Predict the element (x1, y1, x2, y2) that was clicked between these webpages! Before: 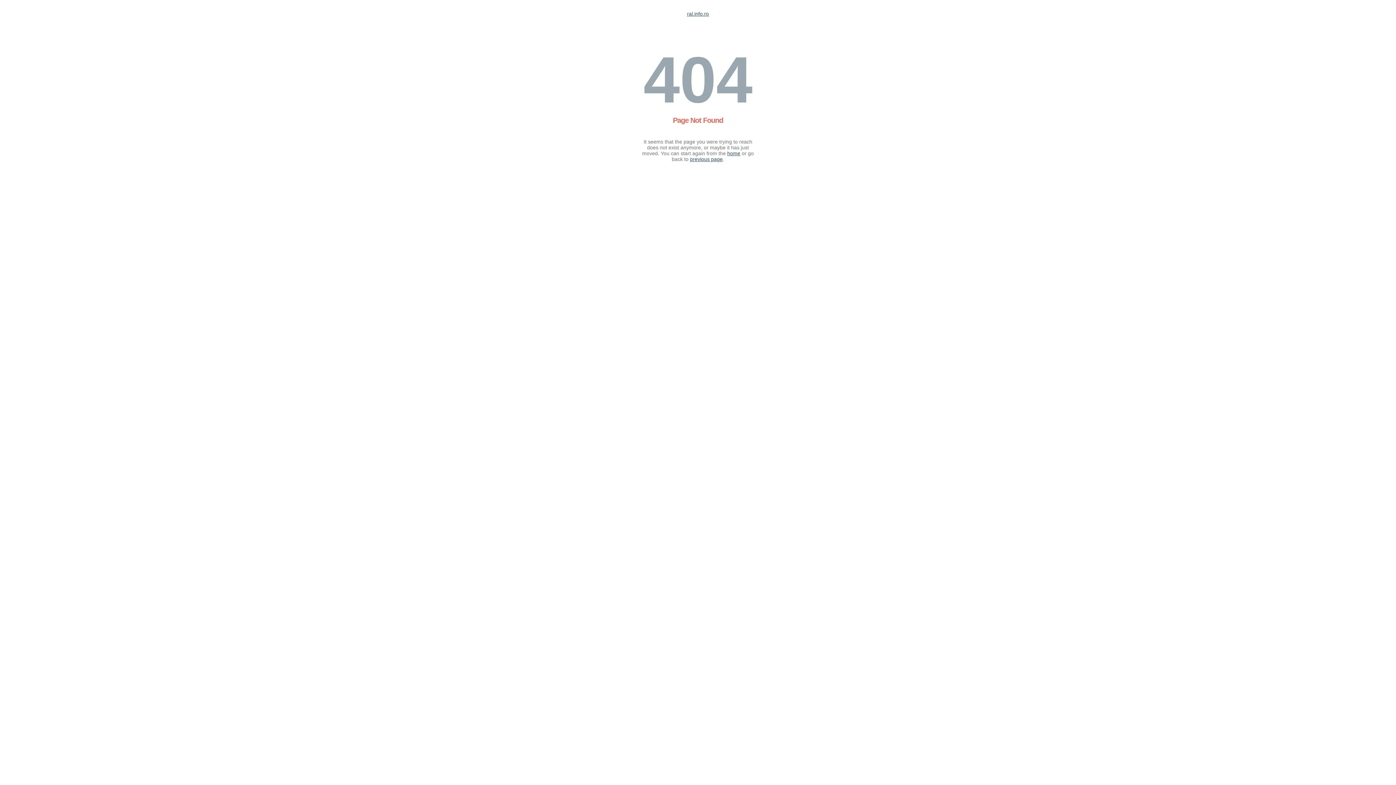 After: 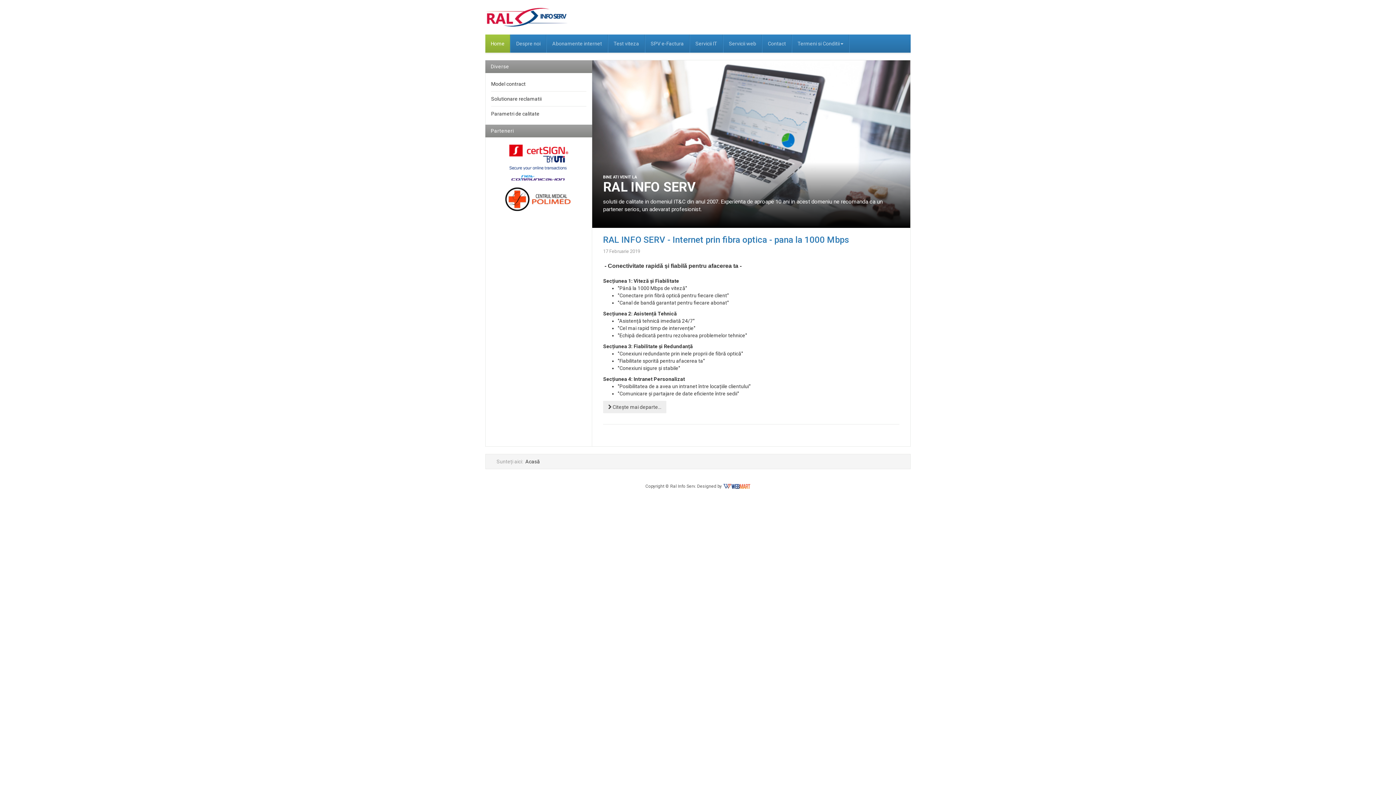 Action: label: ral.info.ro bbox: (687, 10, 709, 16)